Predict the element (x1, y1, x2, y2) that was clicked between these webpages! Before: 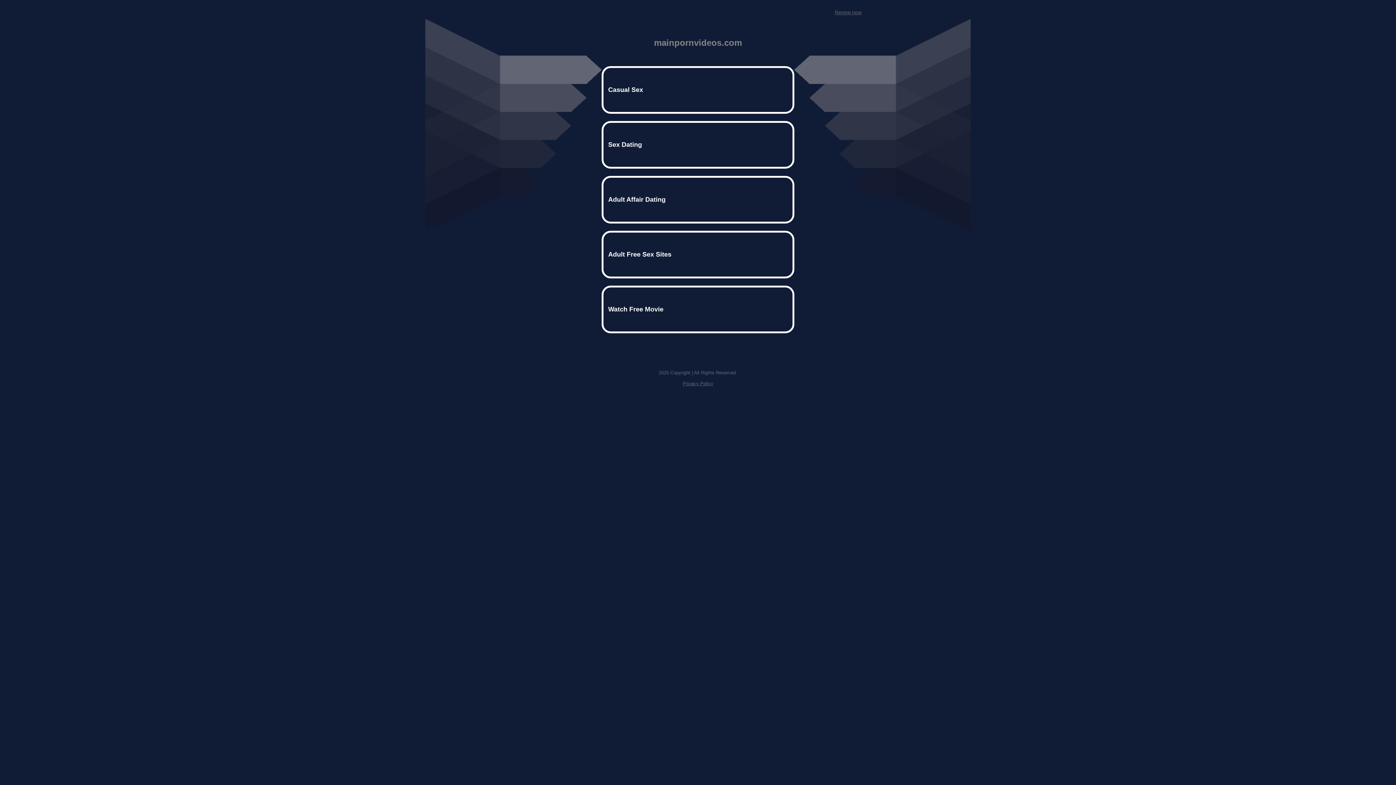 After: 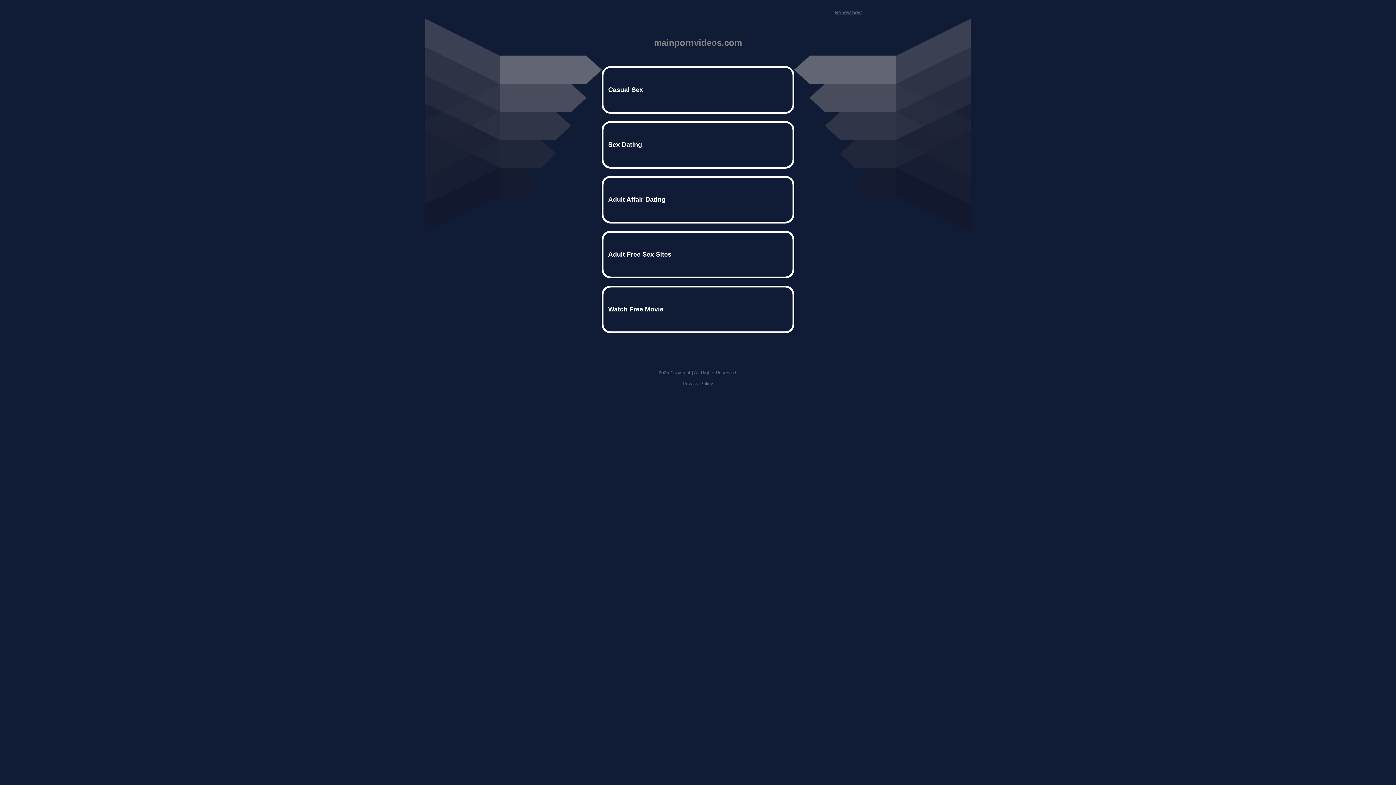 Action: bbox: (682, 381, 713, 386) label: Privacy Policy